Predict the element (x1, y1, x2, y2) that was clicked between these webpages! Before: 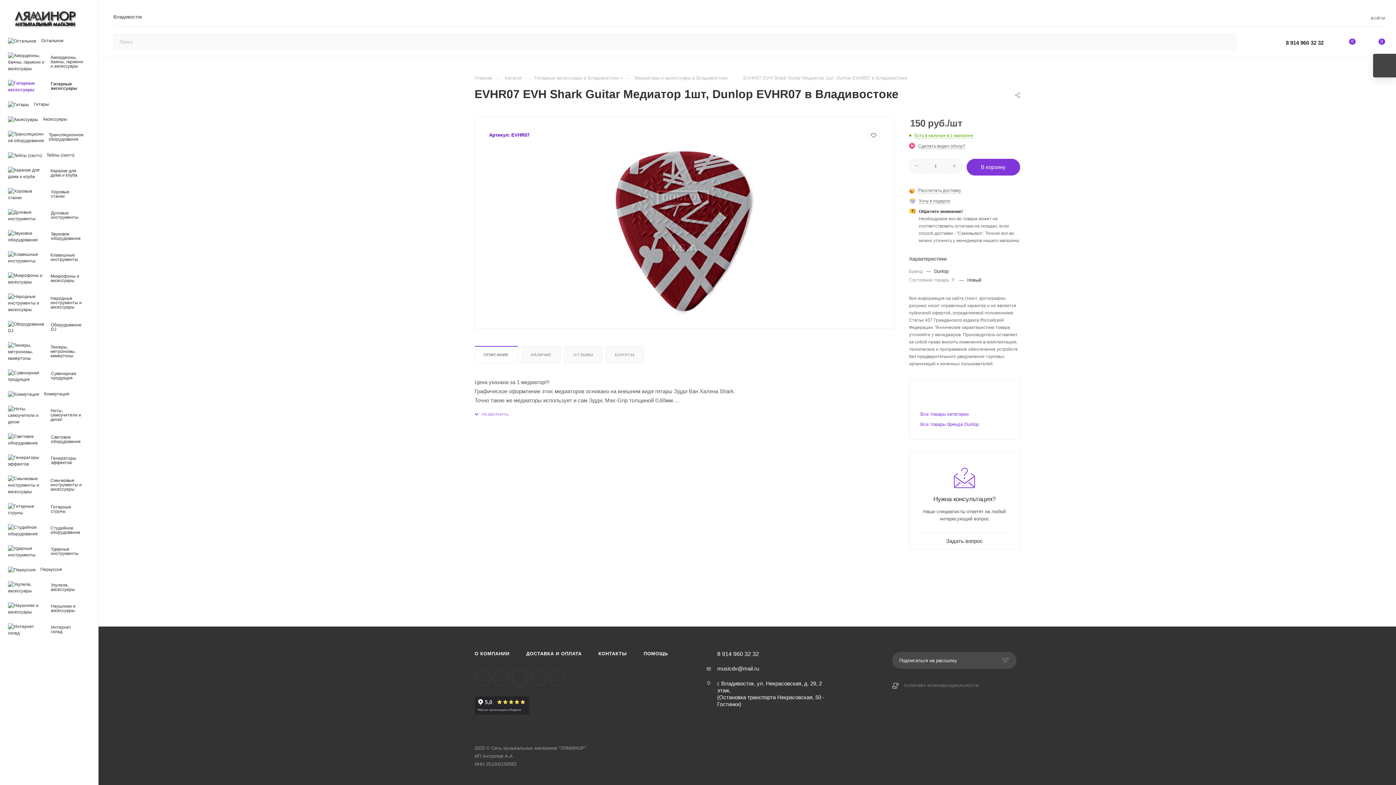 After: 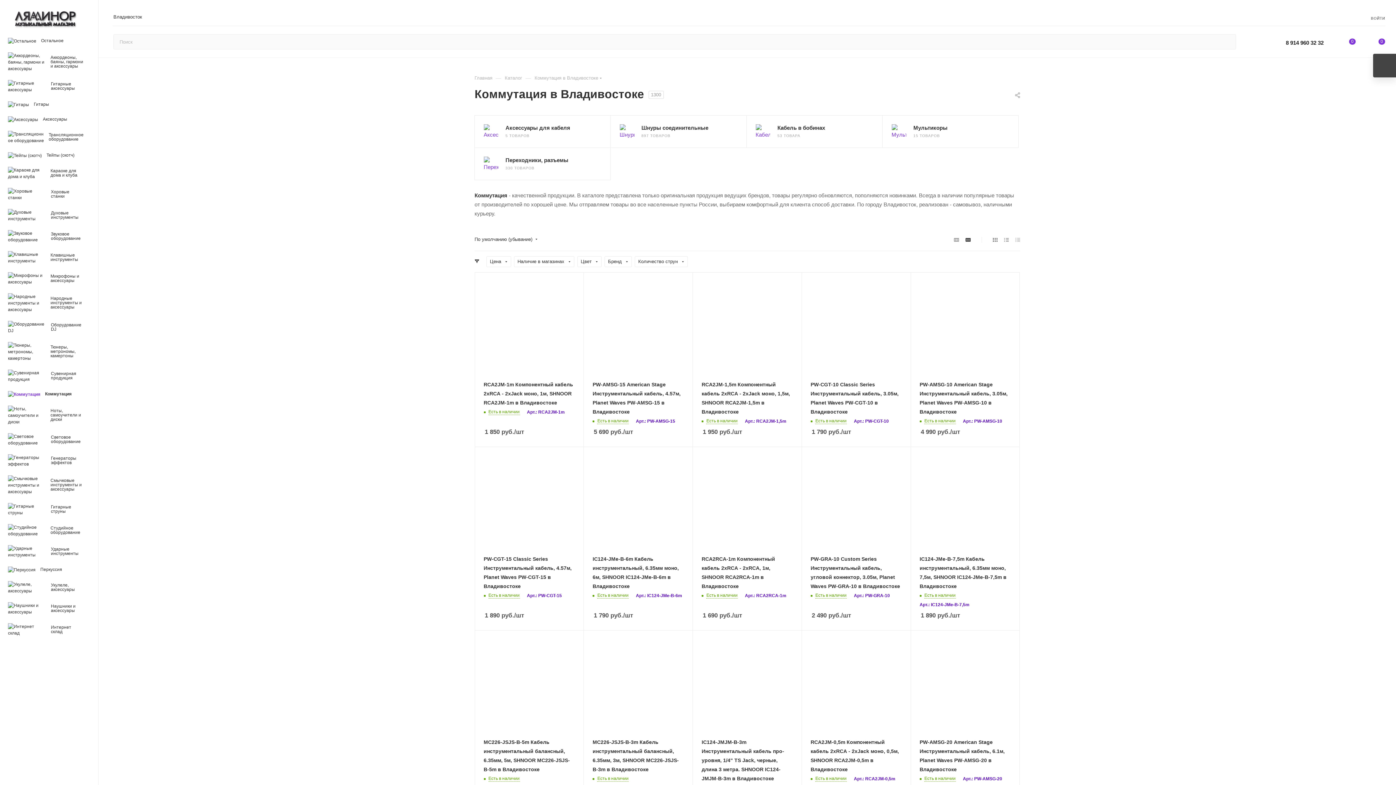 Action: label: 	Коммутация bbox: (2, 386, 98, 401)